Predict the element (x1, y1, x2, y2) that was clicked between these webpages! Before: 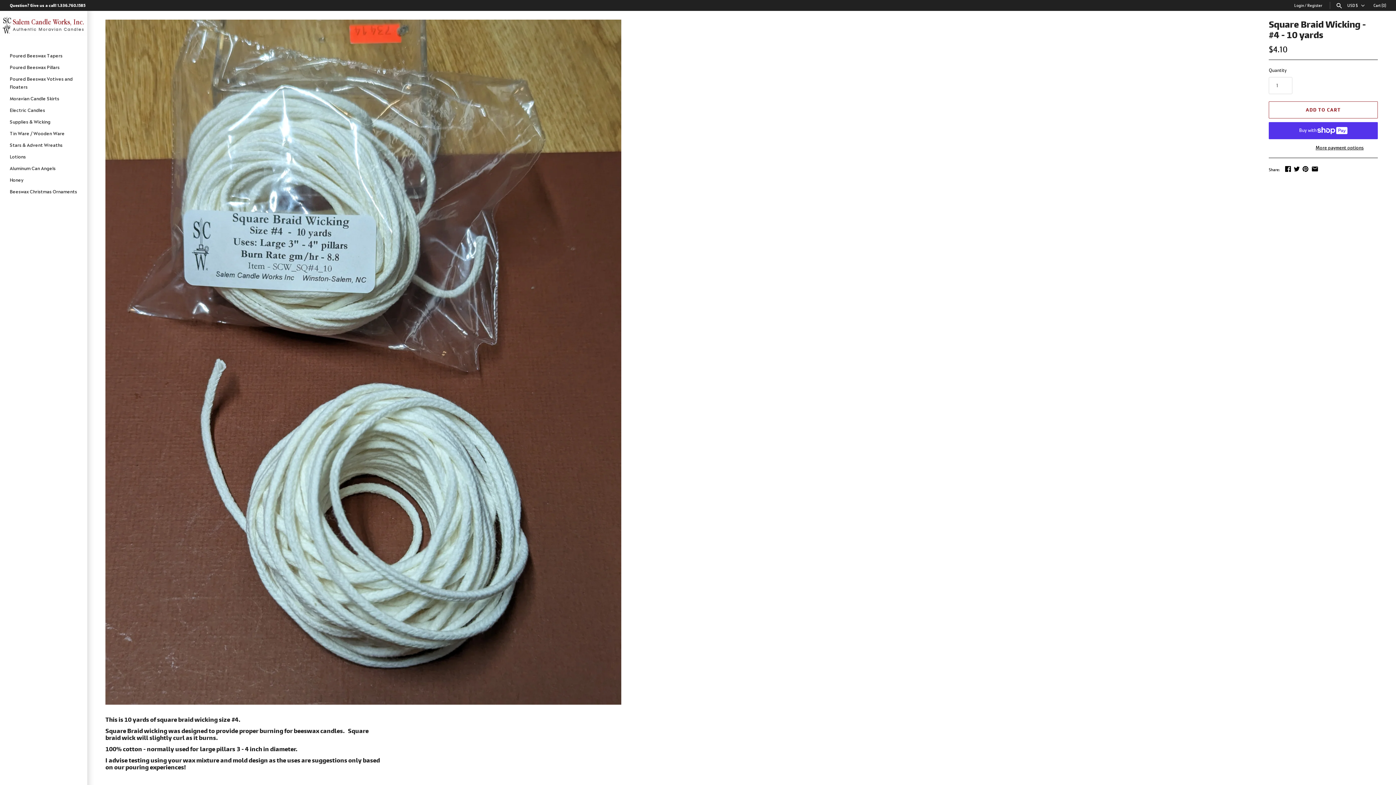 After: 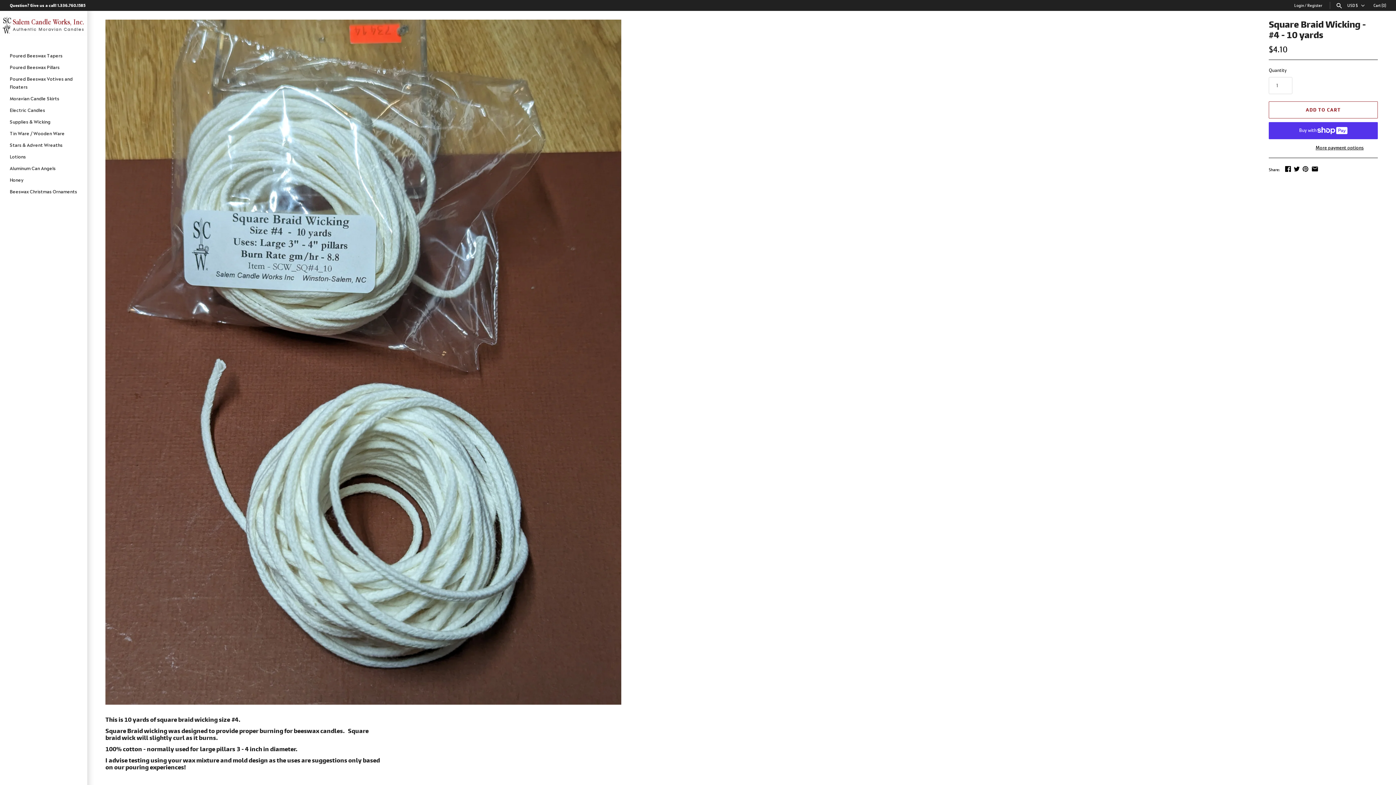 Action: bbox: (1302, 165, 1308, 171)